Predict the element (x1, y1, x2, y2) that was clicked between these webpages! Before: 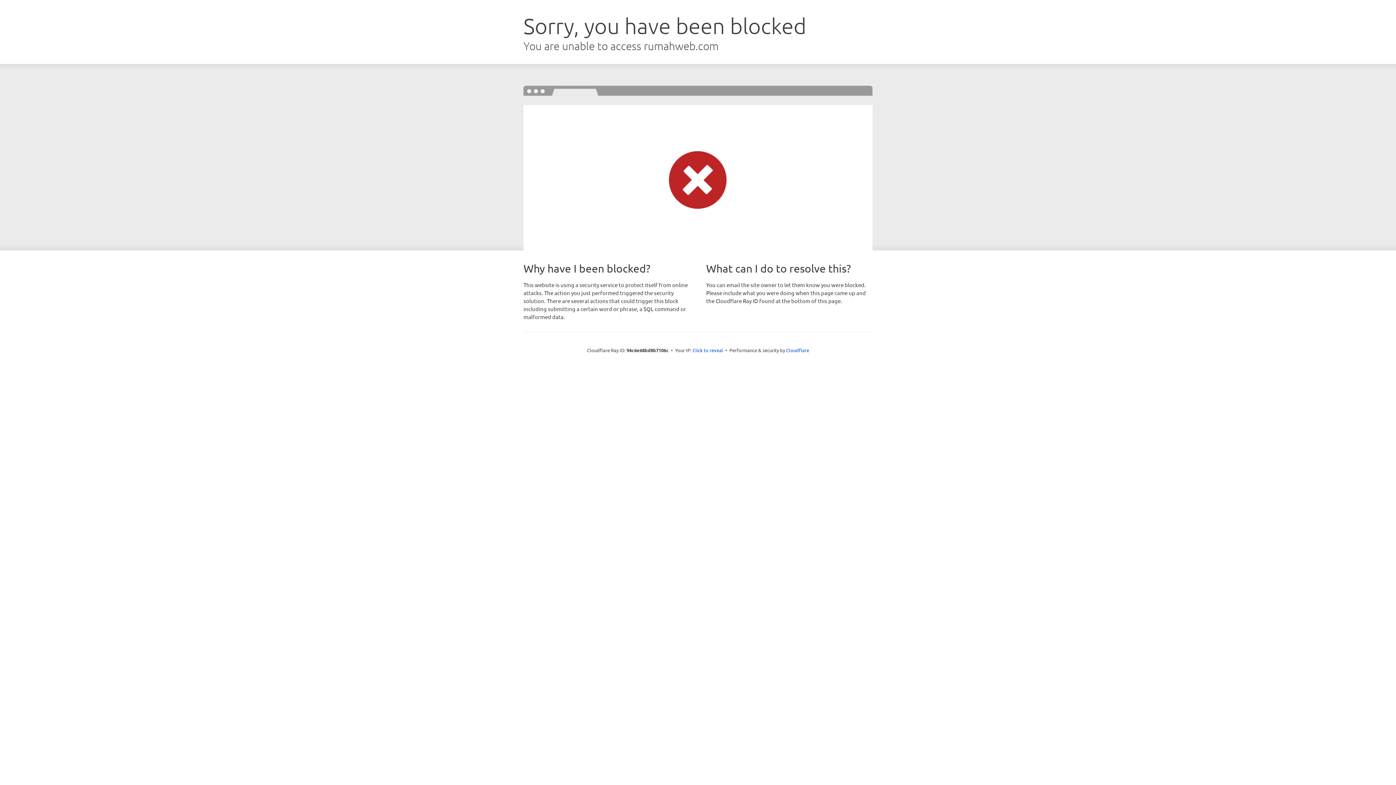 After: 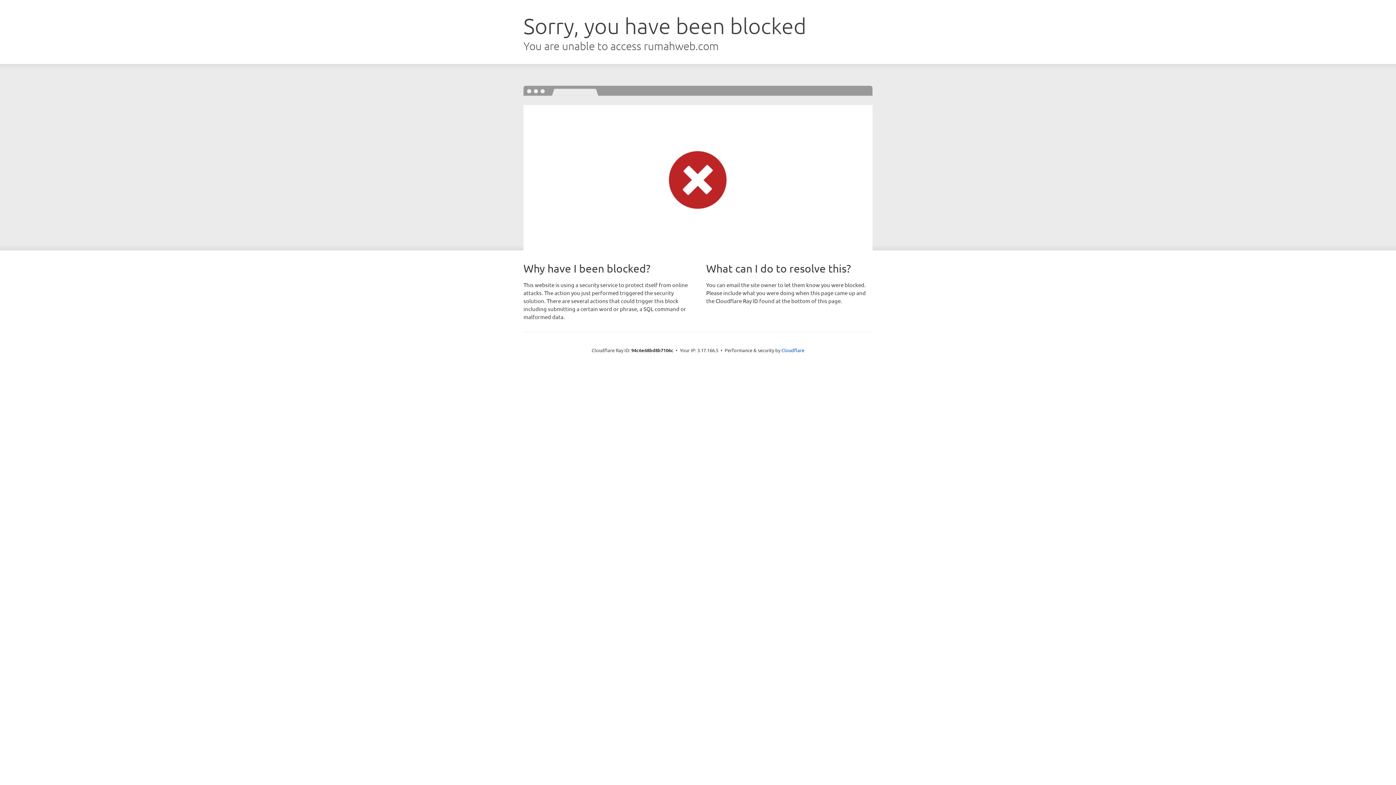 Action: bbox: (692, 346, 723, 353) label: Click to reveal